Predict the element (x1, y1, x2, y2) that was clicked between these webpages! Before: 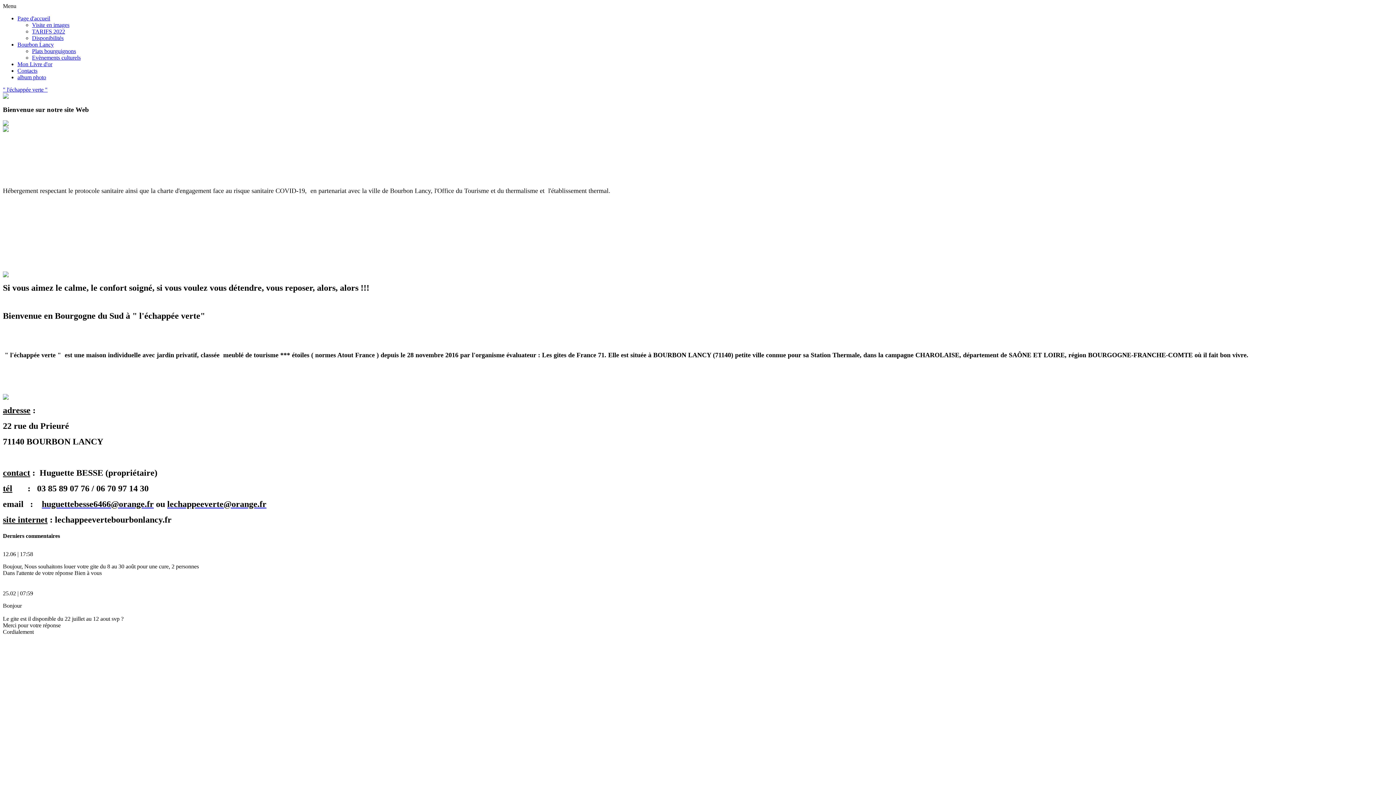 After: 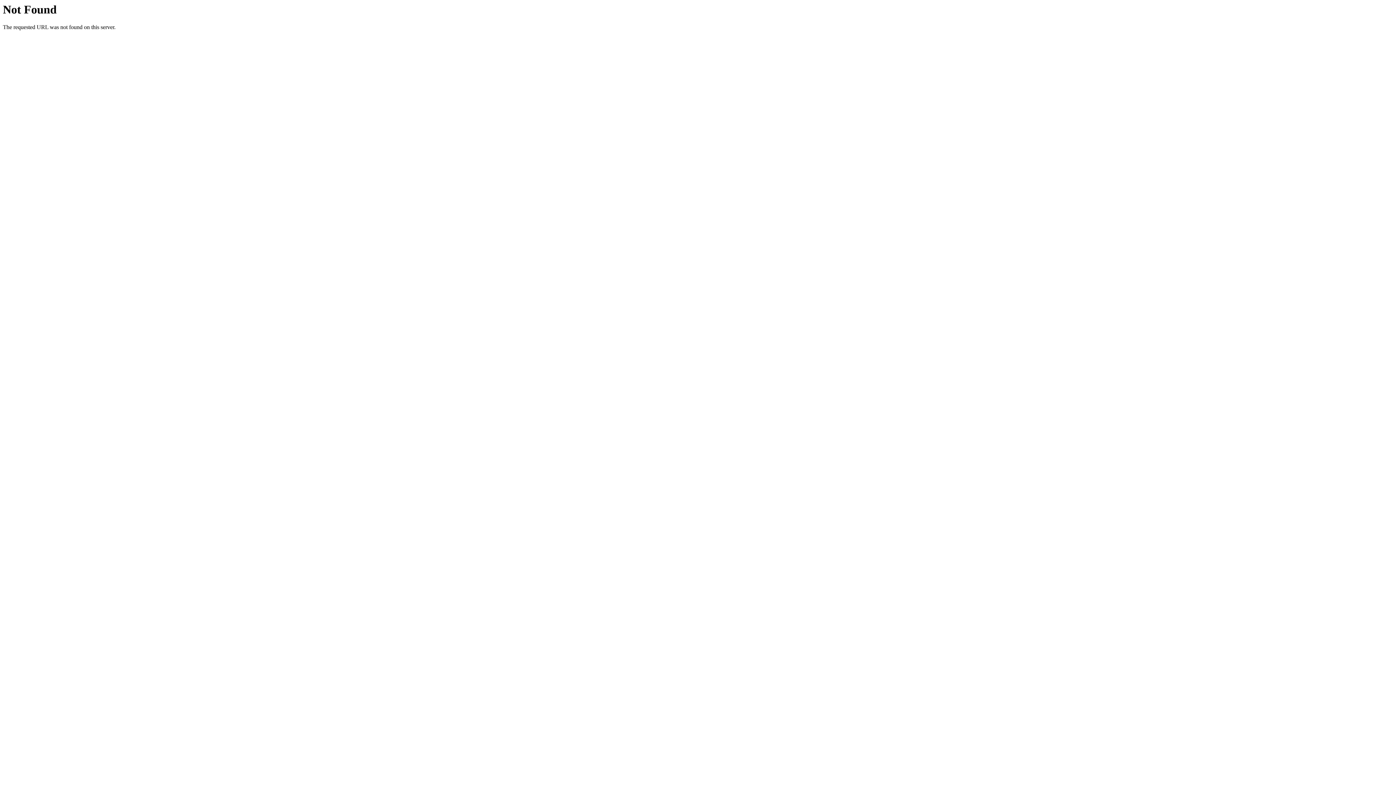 Action: bbox: (17, 74, 46, 80) label: album photo